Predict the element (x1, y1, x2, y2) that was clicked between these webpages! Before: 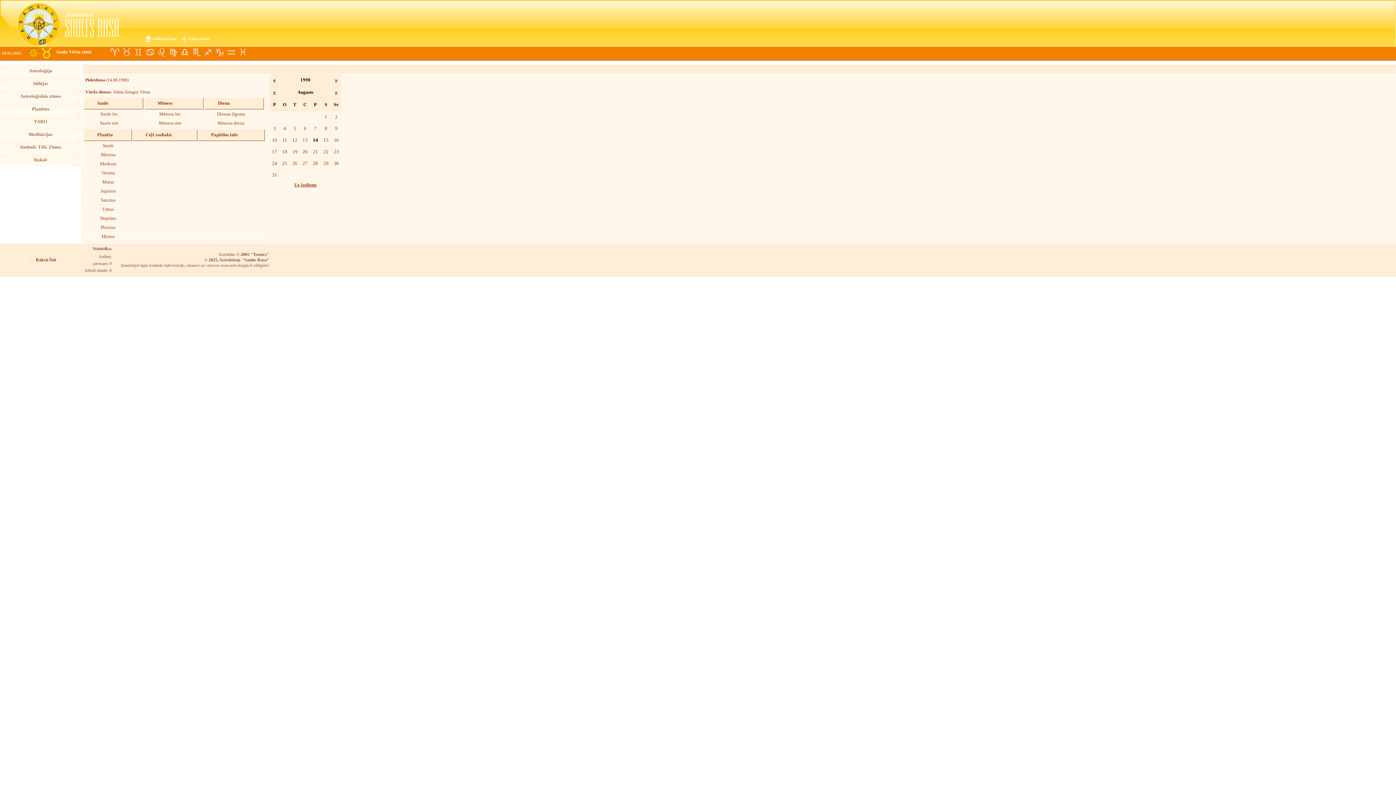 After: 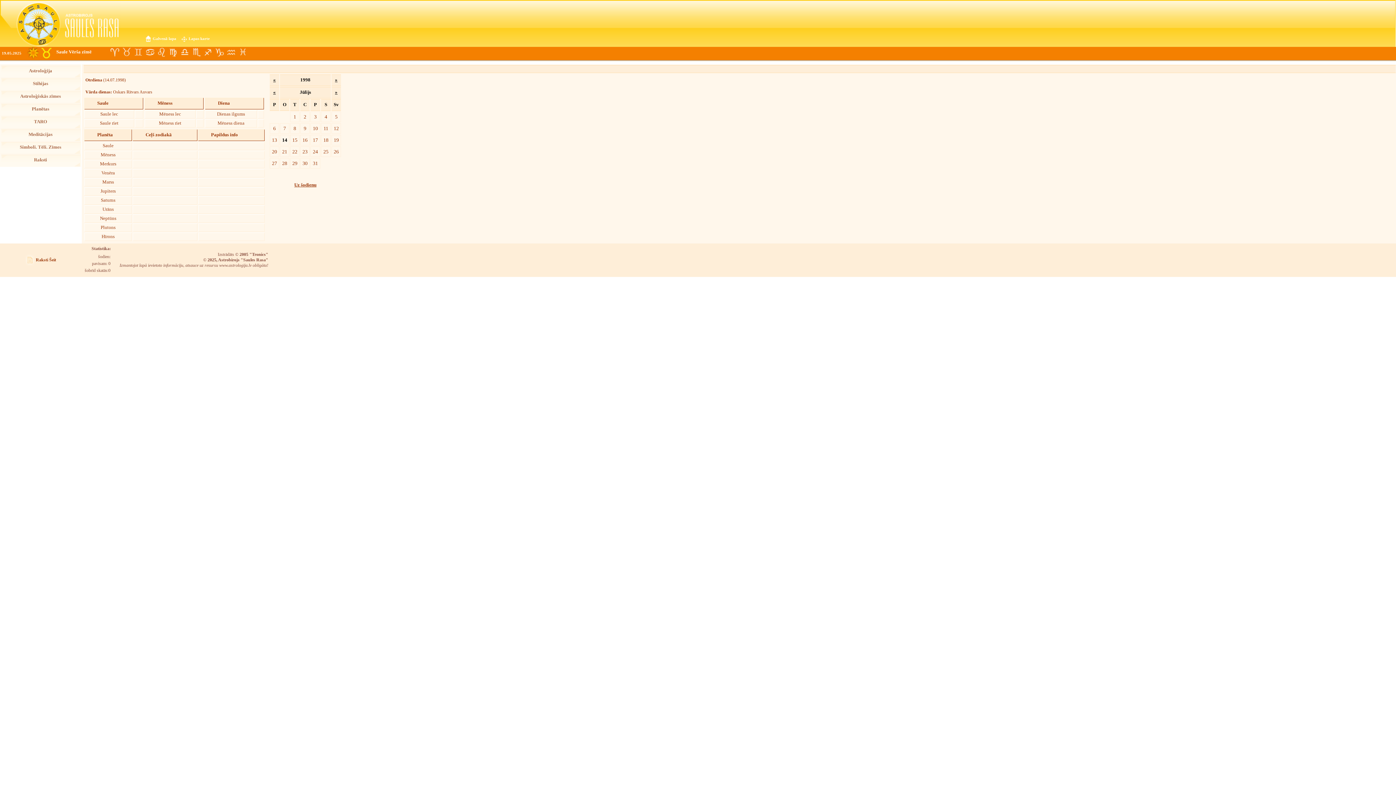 Action: label: « bbox: (273, 89, 275, 94)